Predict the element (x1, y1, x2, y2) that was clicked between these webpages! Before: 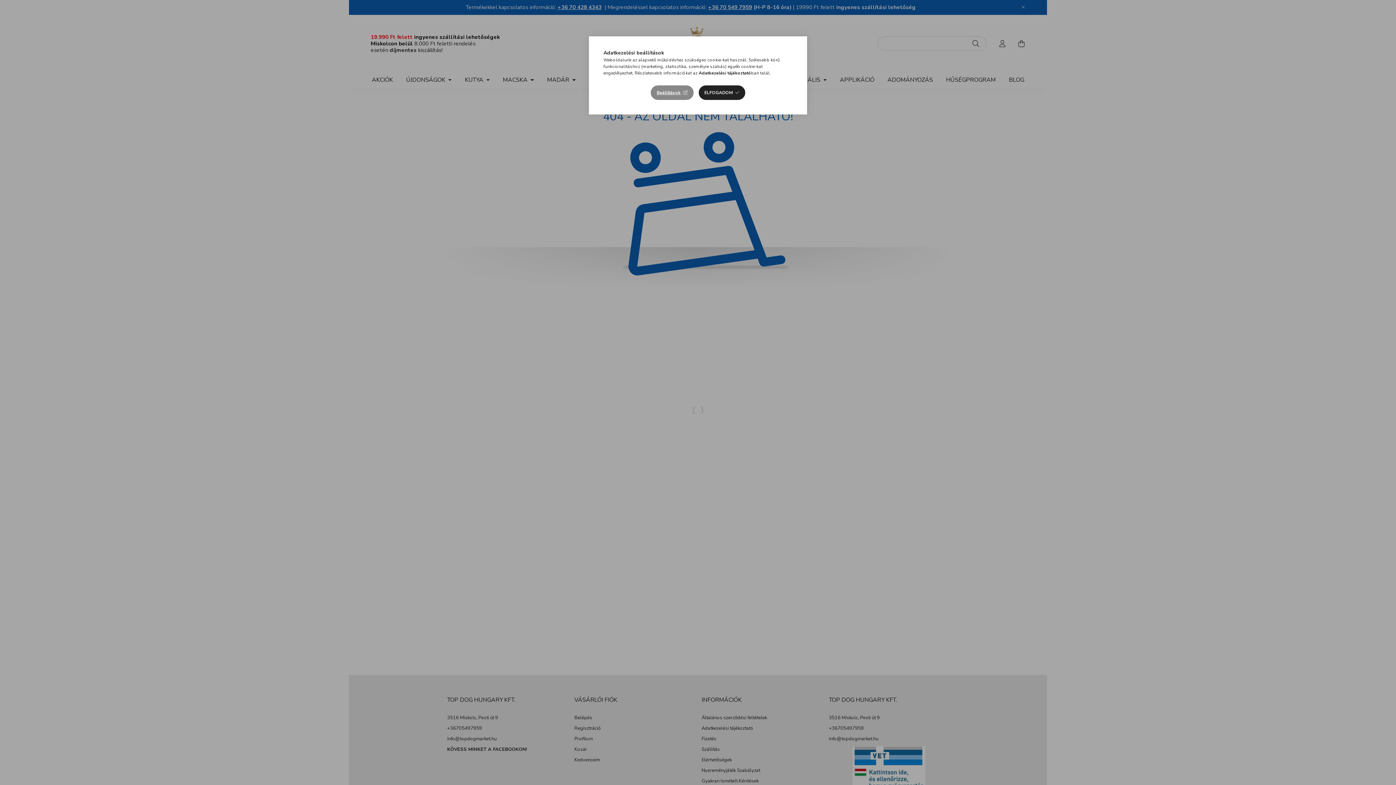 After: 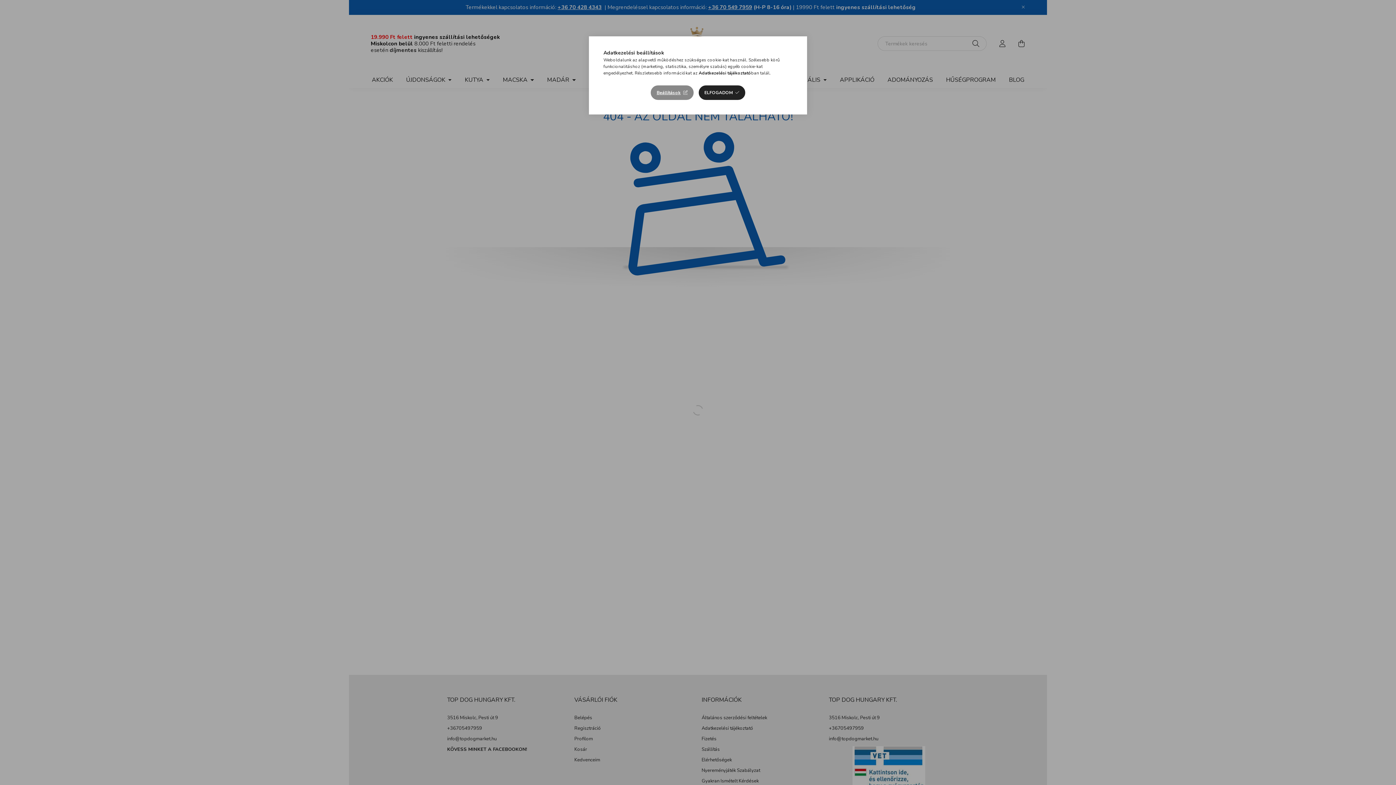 Action: label: Adatkezelési tájékoztató bbox: (698, 70, 751, 76)